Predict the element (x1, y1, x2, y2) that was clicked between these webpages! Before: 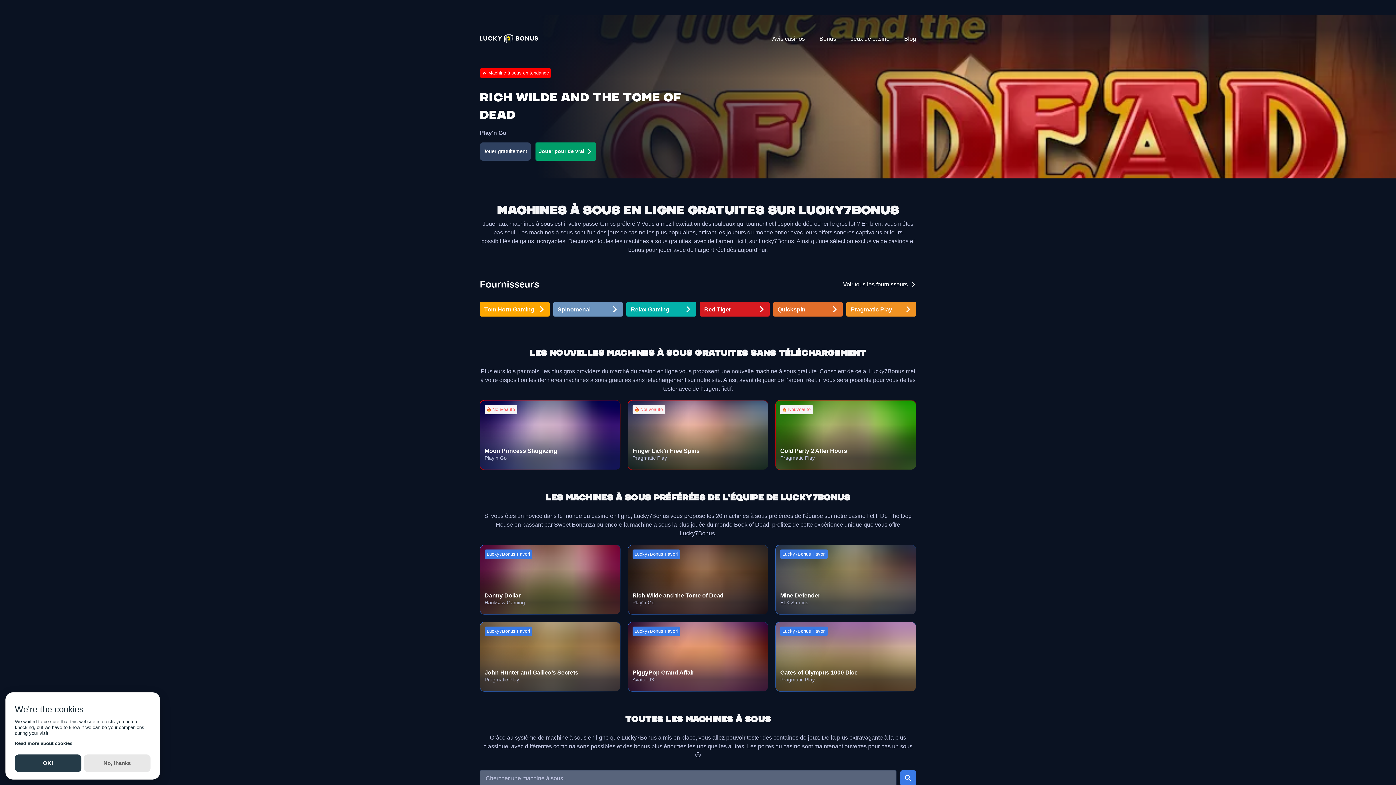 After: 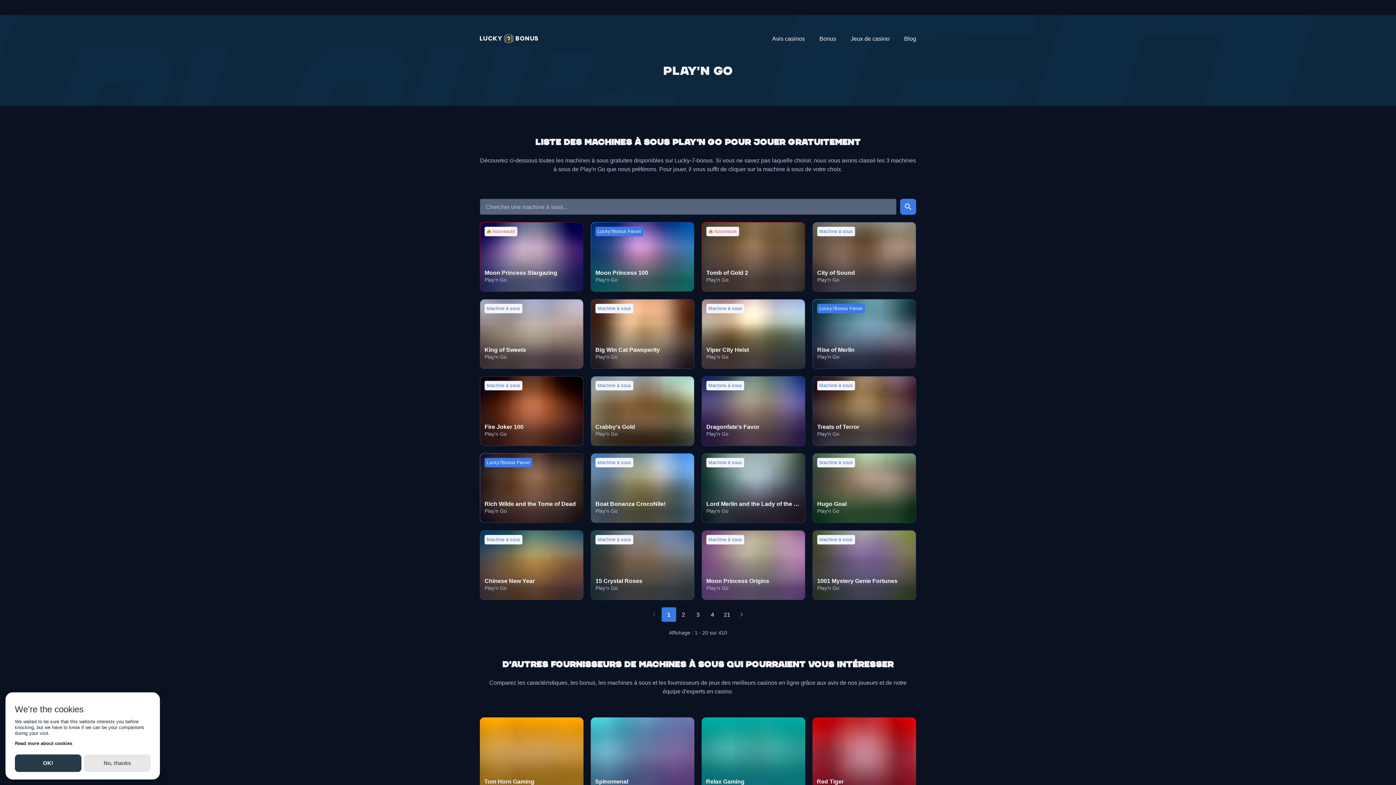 Action: bbox: (480, 128, 506, 137) label: Play'n Go